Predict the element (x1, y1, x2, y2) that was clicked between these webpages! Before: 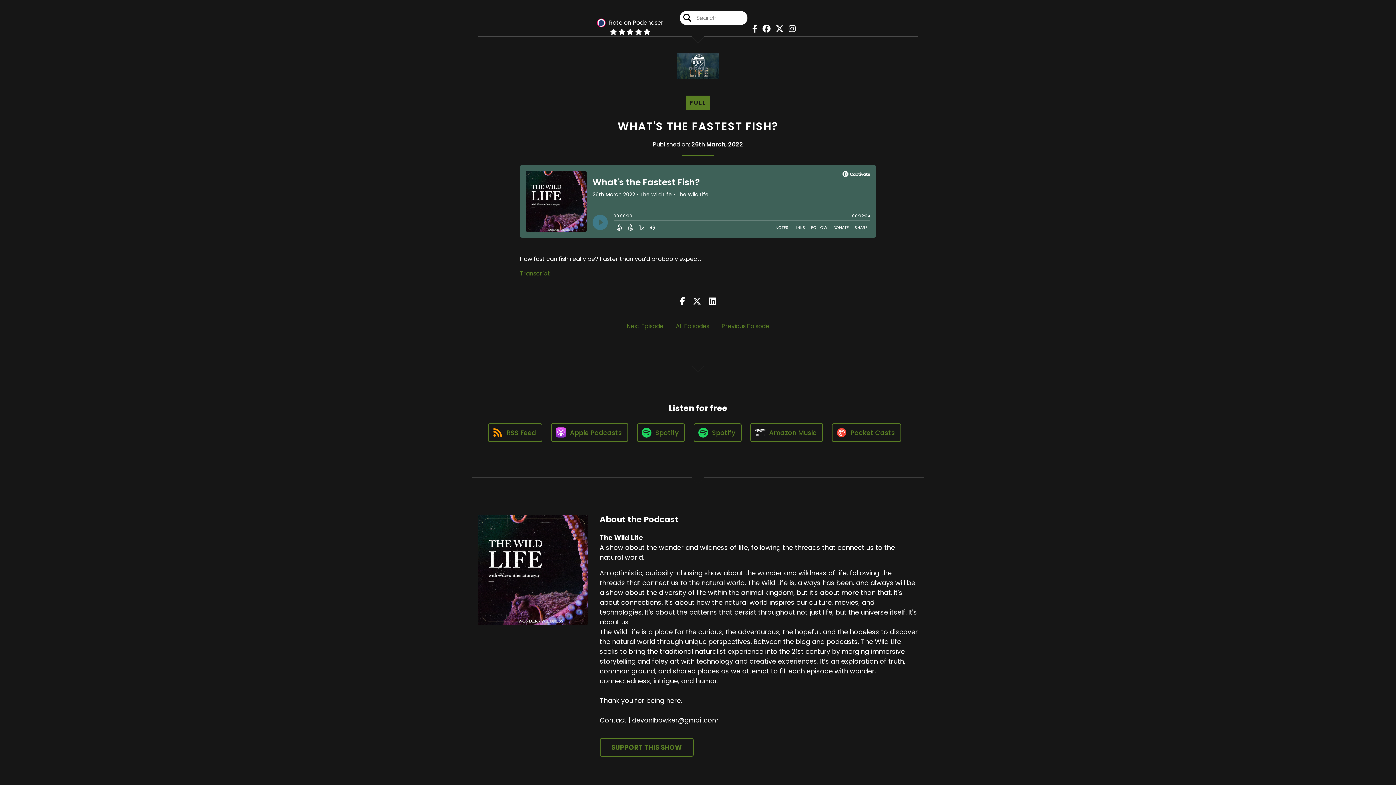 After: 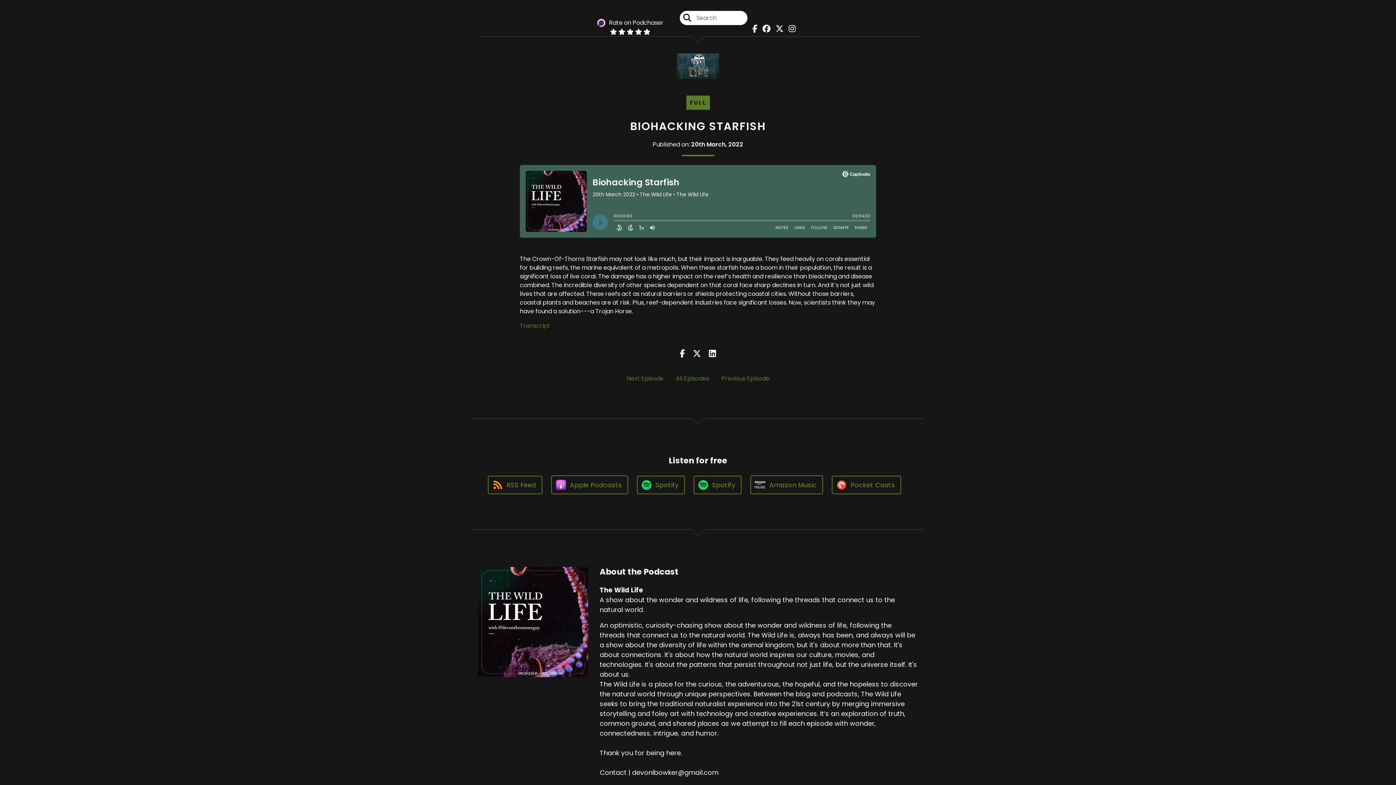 Action: label: Previous Episode bbox: (721, 322, 769, 330)